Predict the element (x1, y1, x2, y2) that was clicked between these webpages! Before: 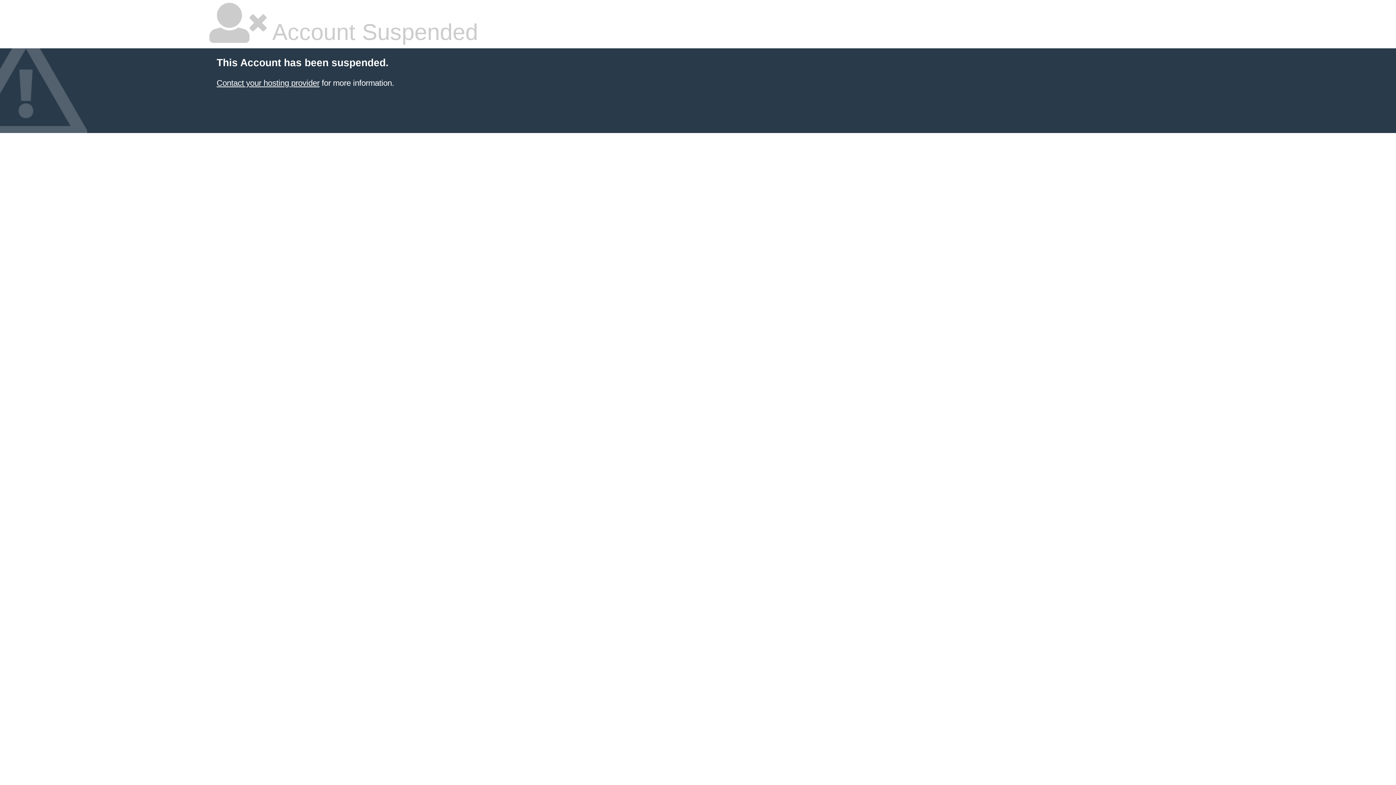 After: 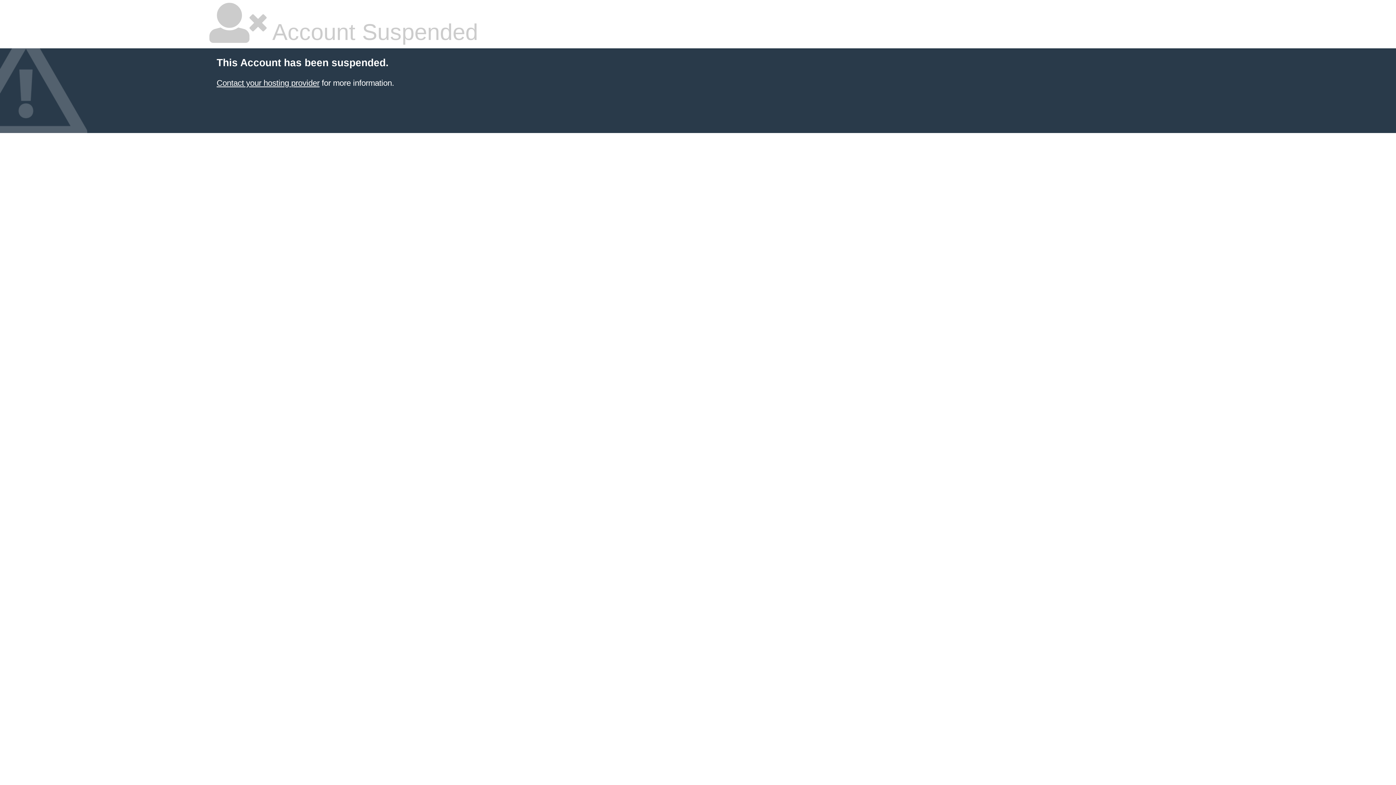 Action: bbox: (216, 78, 319, 87) label: Contact your hosting provider